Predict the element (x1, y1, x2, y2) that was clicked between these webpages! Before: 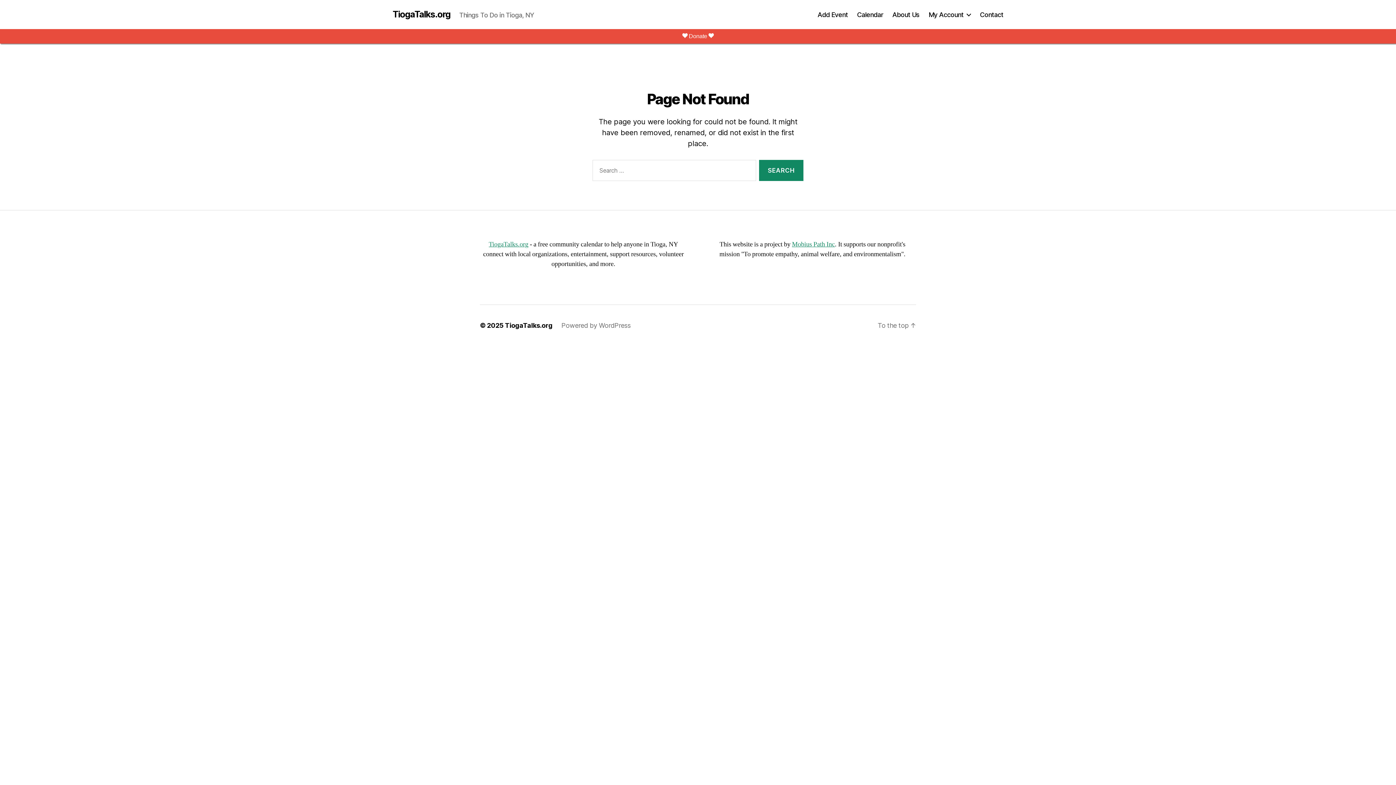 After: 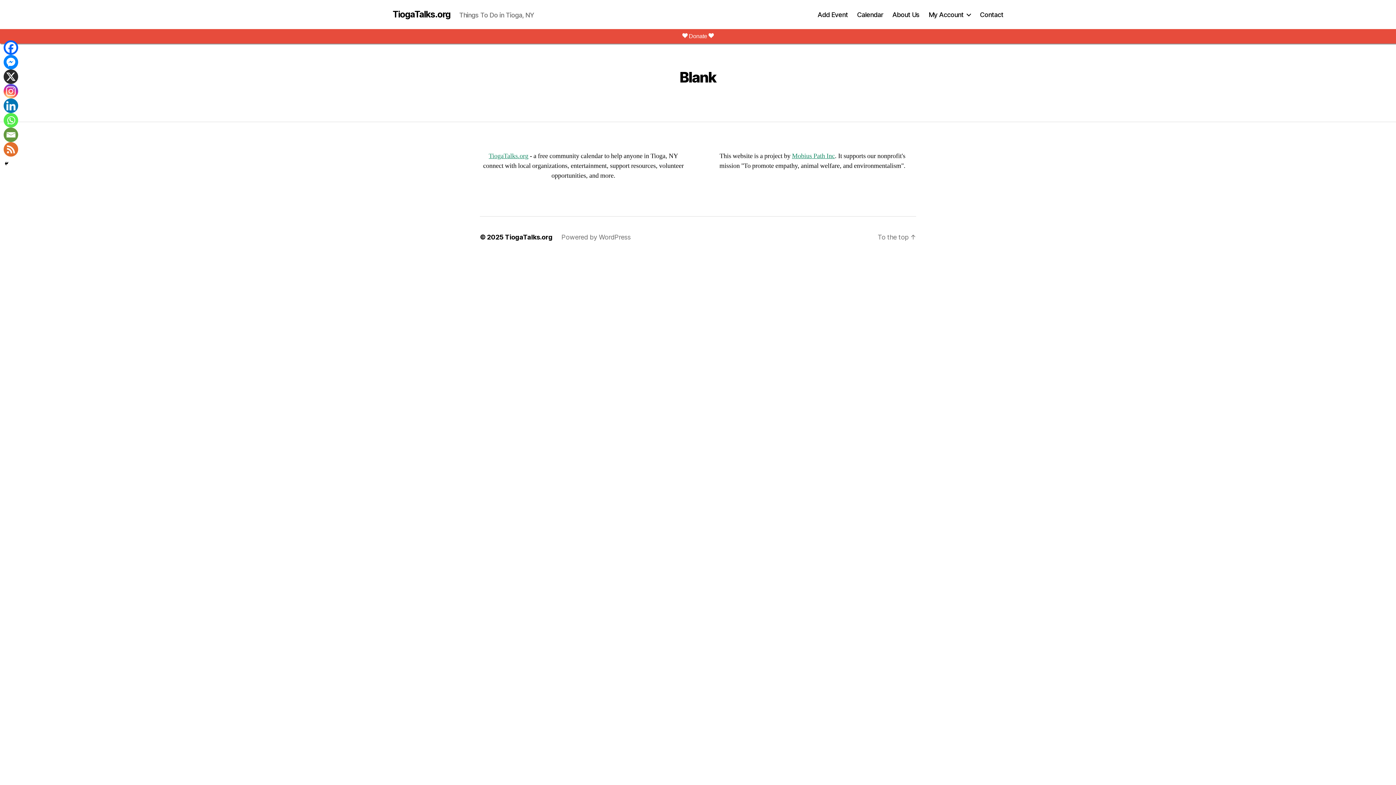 Action: label: TiogaTalks.org bbox: (392, 10, 450, 18)